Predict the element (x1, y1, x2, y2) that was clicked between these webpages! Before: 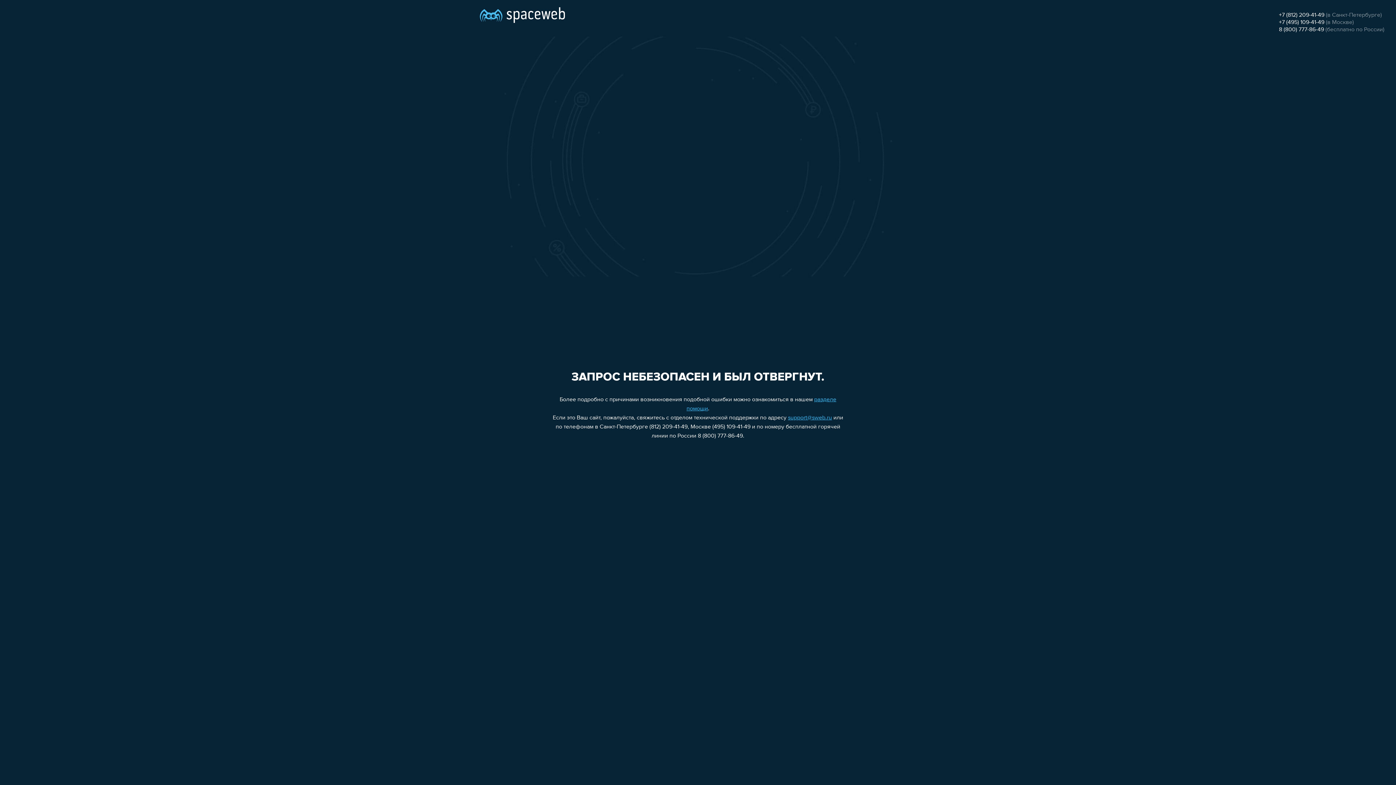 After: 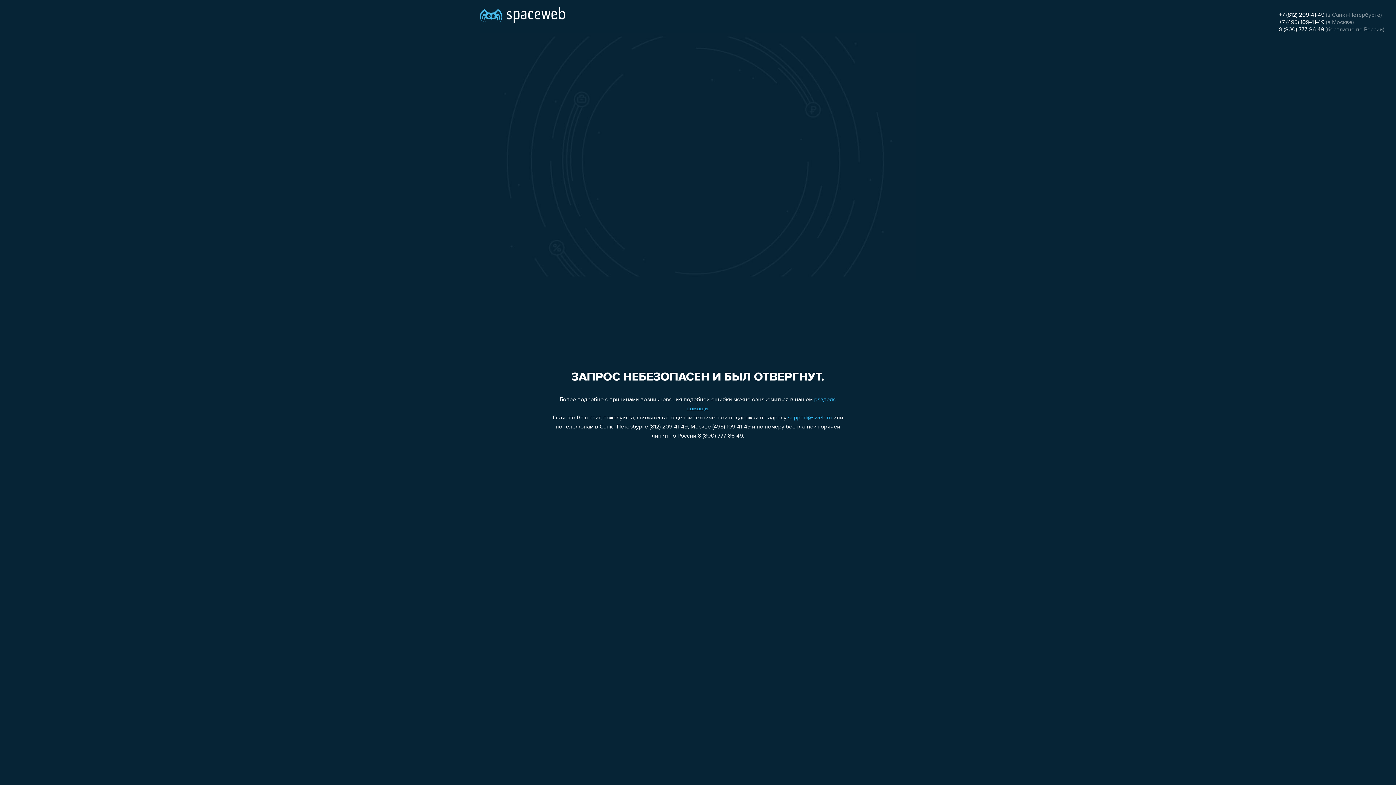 Action: bbox: (1279, 26, 1324, 32) label: 8 (800) 777-86-49